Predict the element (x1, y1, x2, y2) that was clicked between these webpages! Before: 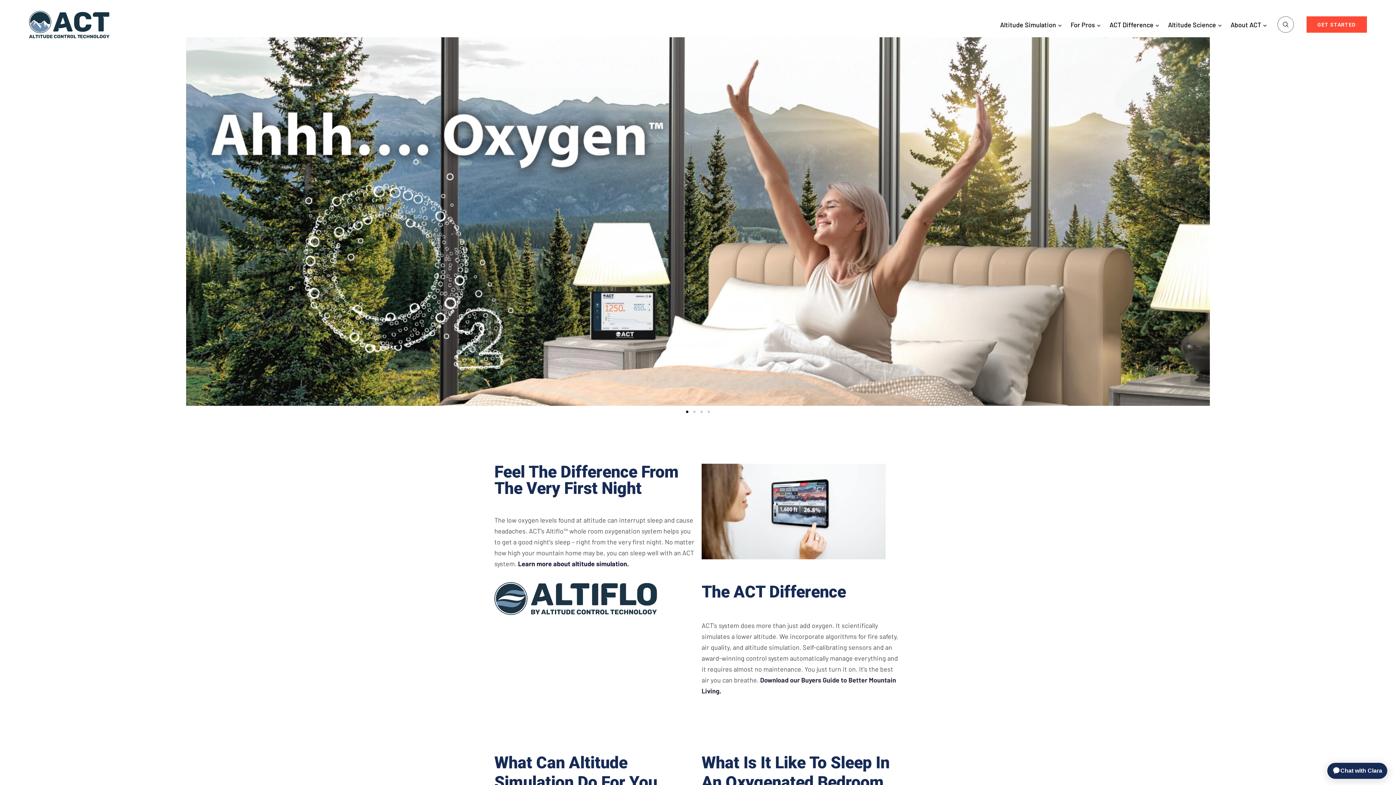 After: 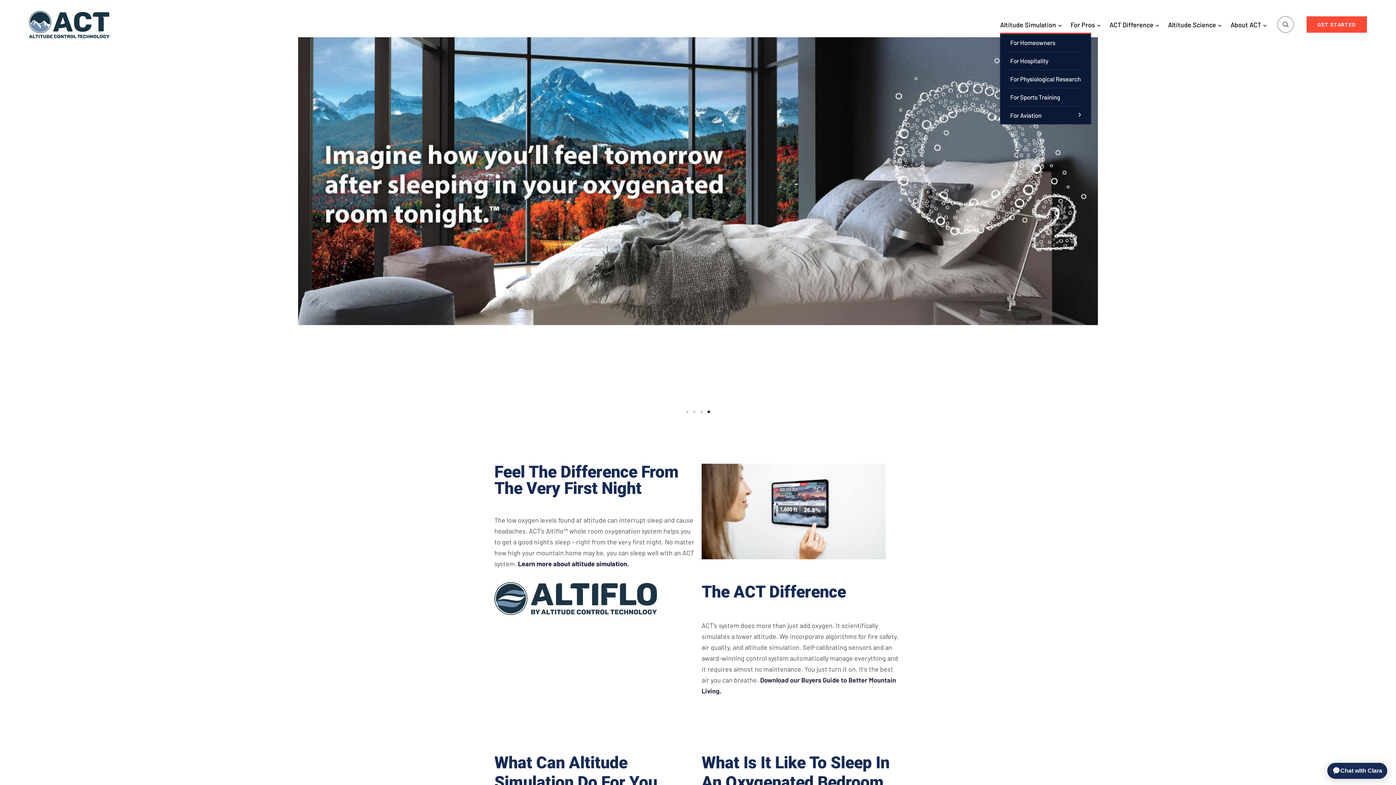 Action: bbox: (1000, 18, 1061, 31) label: Altitude Simulation